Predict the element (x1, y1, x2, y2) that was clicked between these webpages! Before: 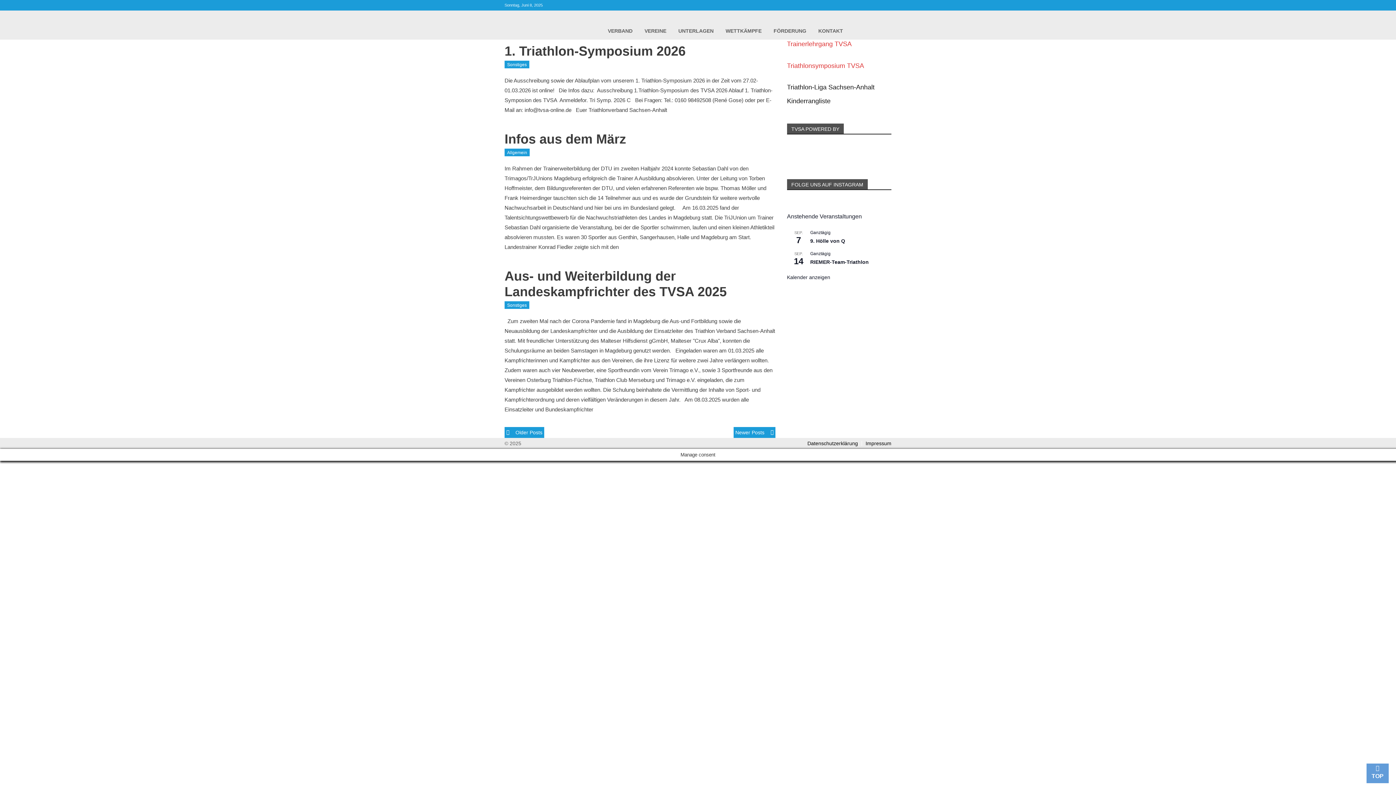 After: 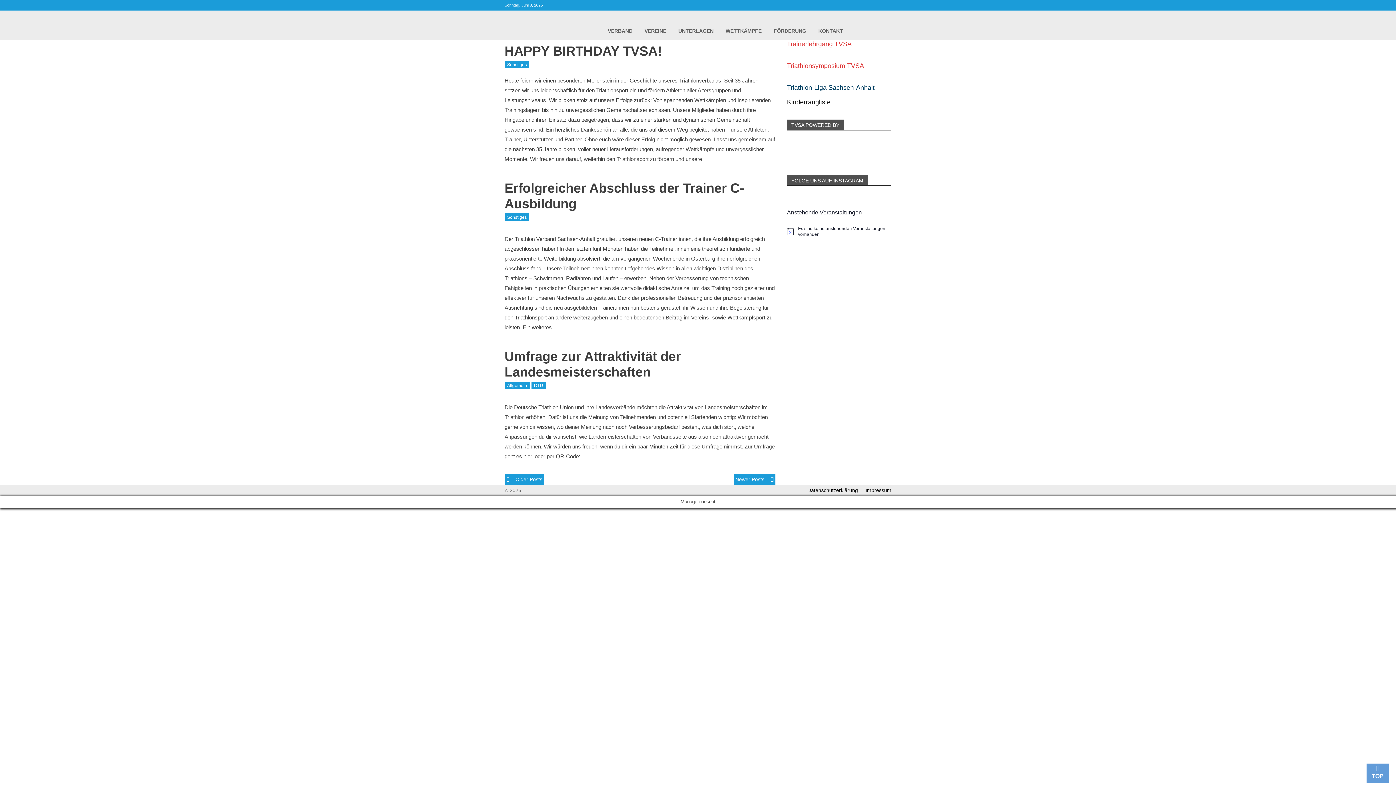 Action: label: Older Posts bbox: (504, 427, 544, 438)